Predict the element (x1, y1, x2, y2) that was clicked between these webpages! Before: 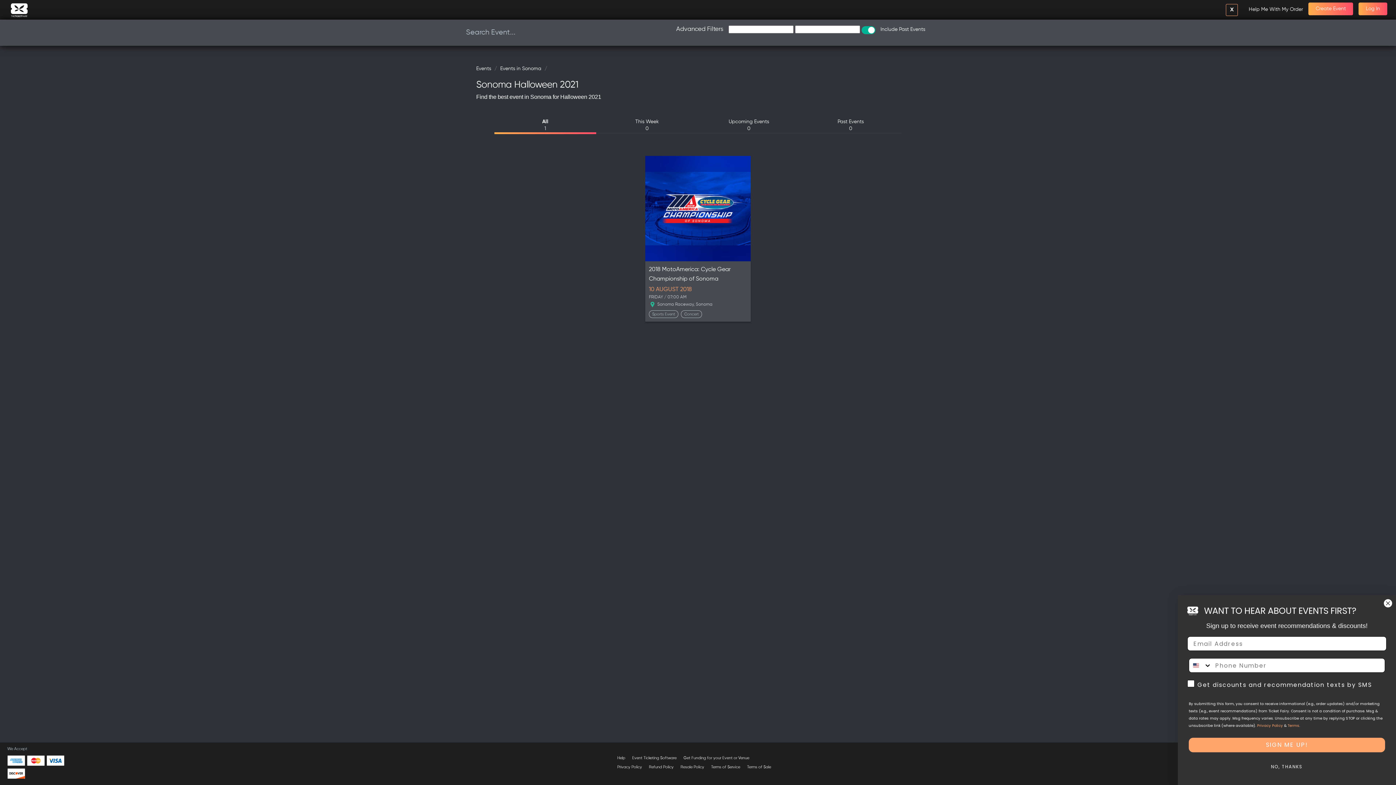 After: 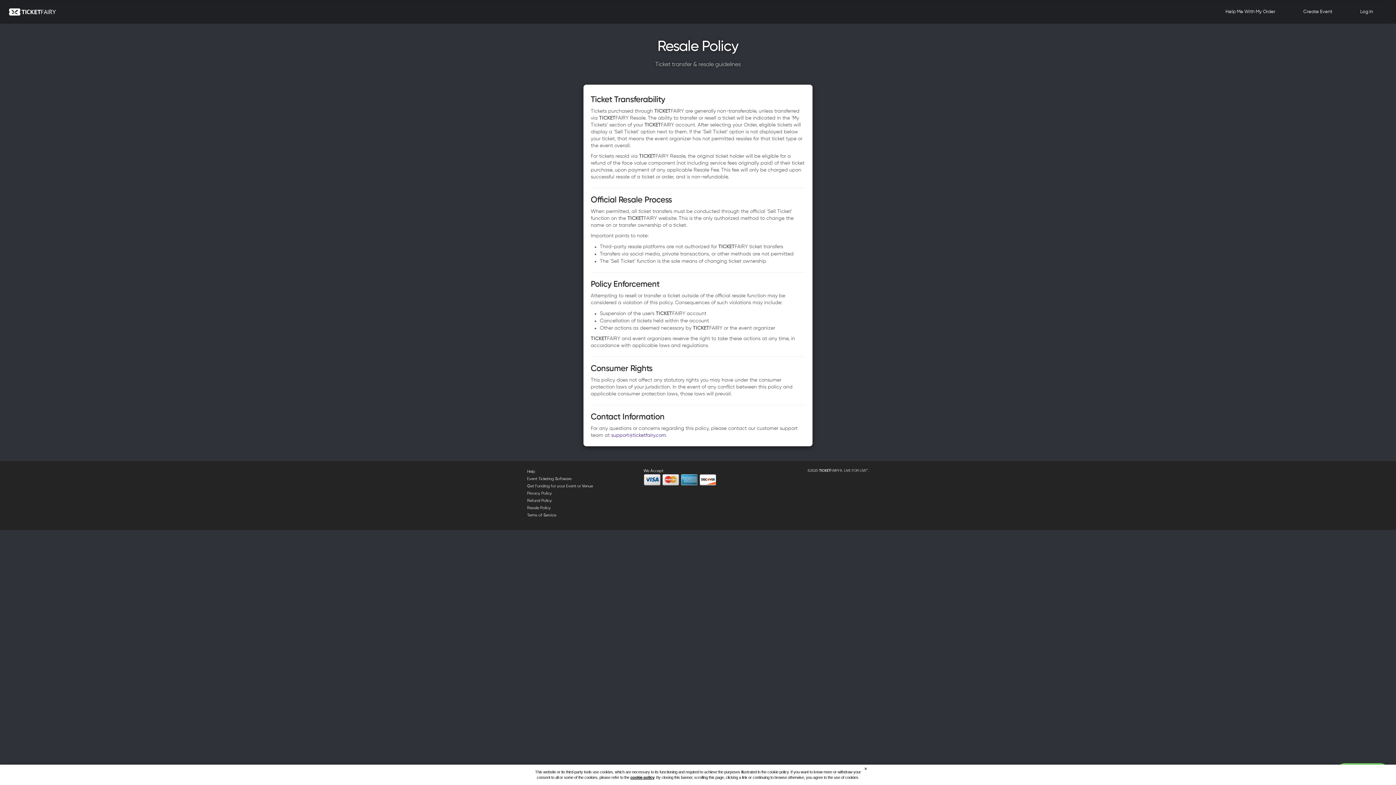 Action: bbox: (680, 765, 704, 769) label: Resale Policy